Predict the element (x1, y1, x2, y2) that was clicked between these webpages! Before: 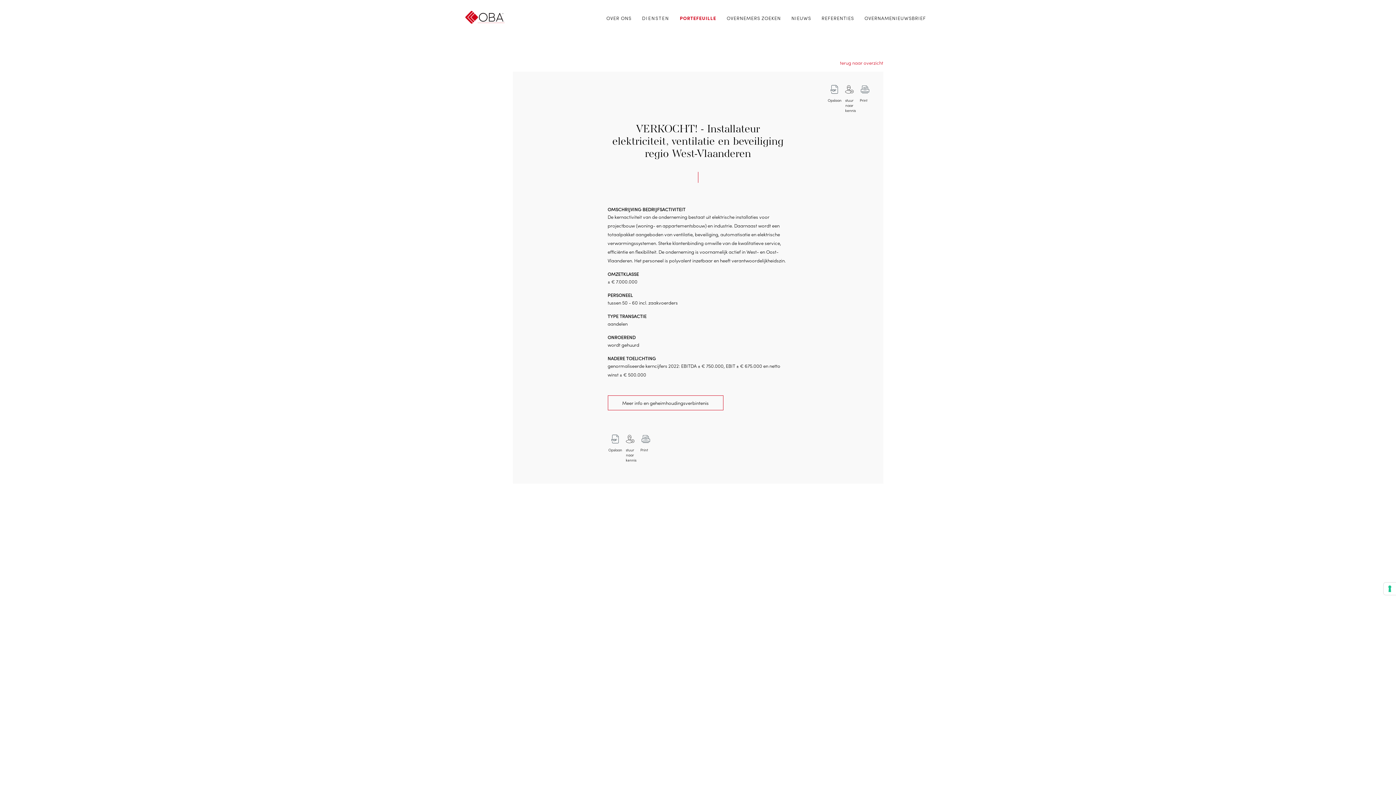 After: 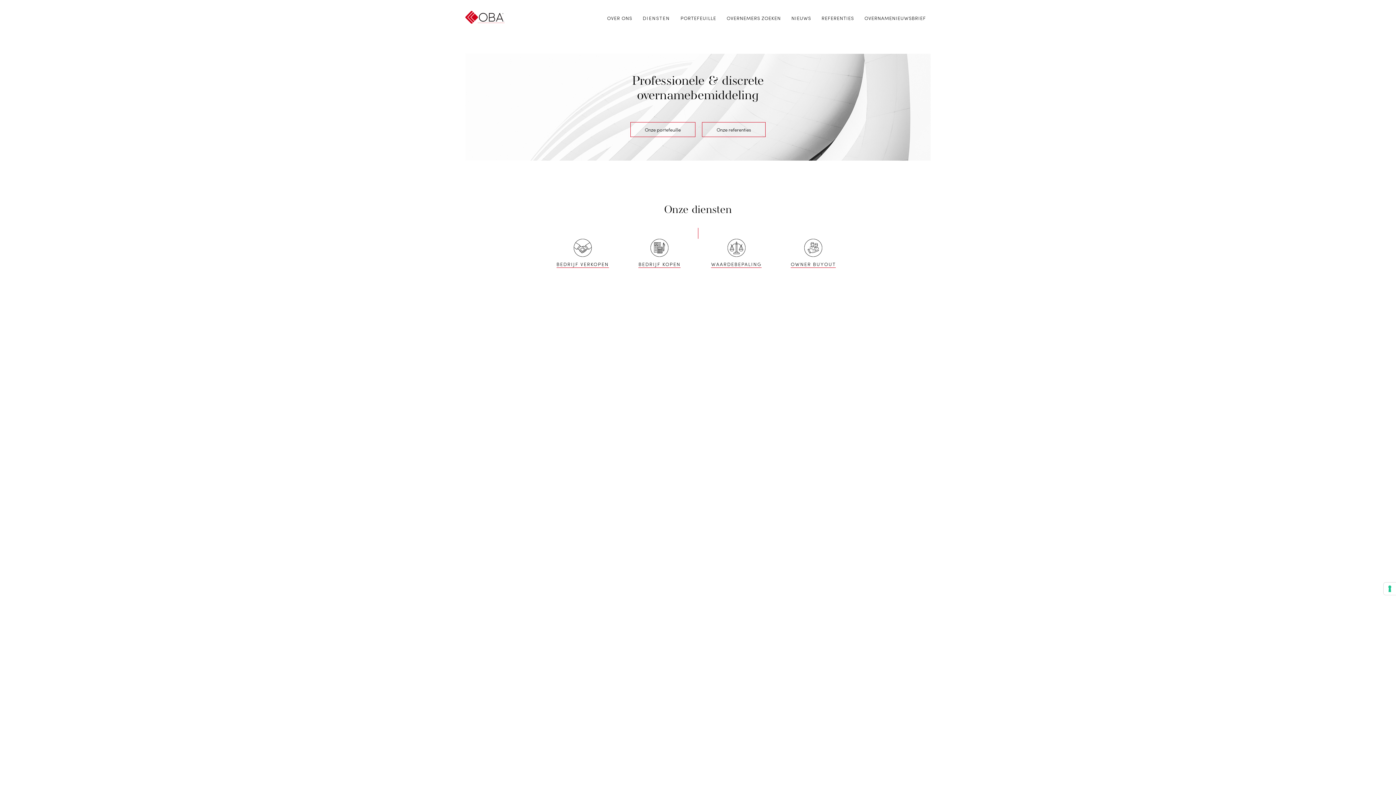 Action: bbox: (465, 10, 504, 25)